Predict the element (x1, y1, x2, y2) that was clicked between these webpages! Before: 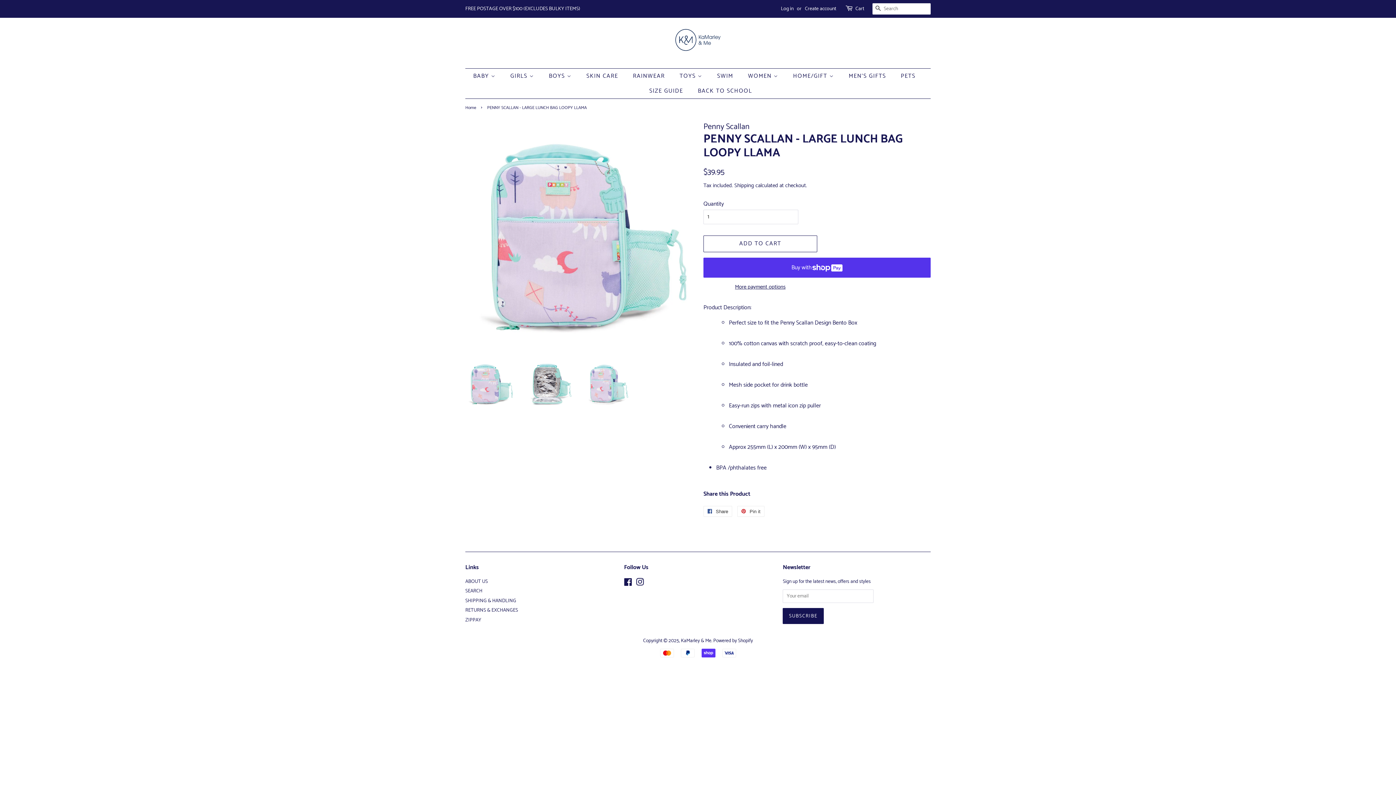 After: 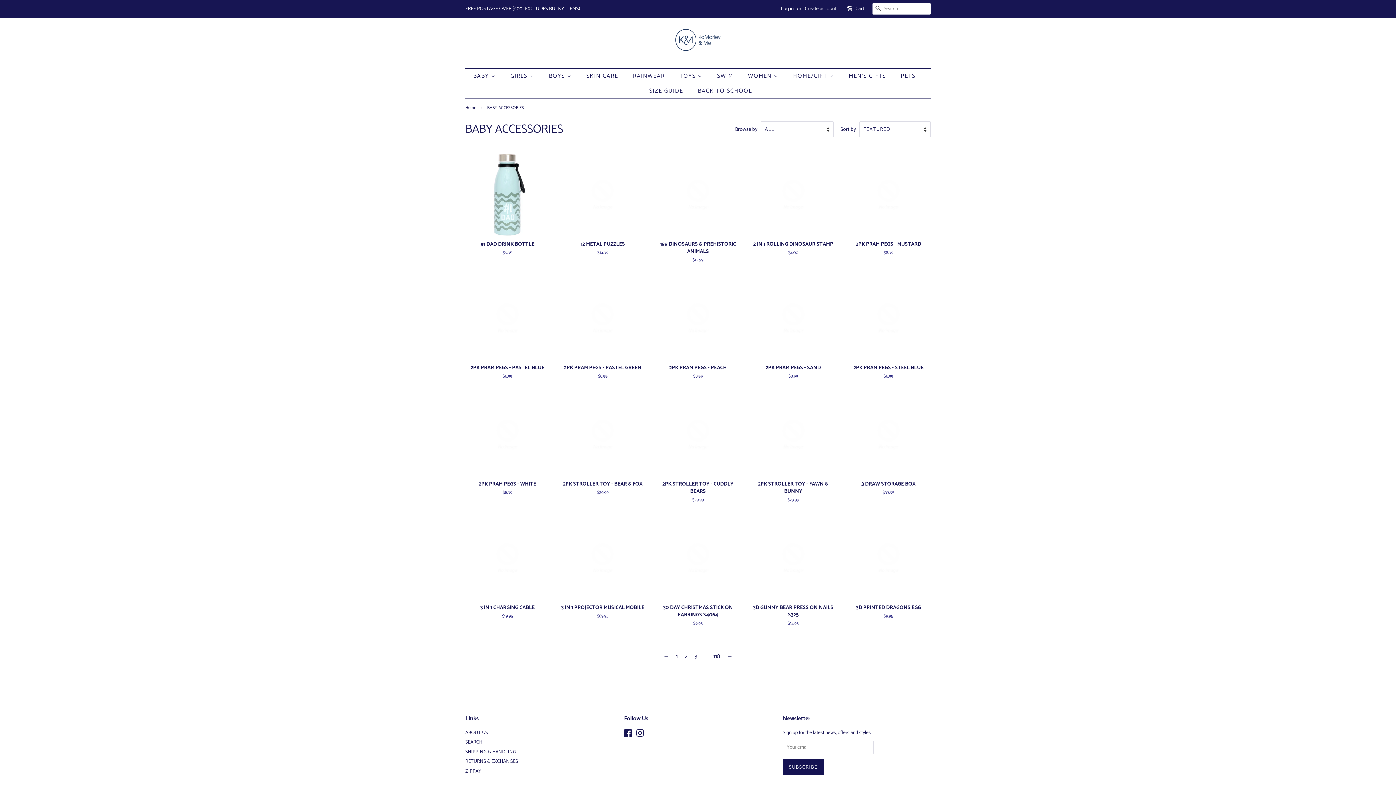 Action: label: BABY  bbox: (473, 68, 503, 83)